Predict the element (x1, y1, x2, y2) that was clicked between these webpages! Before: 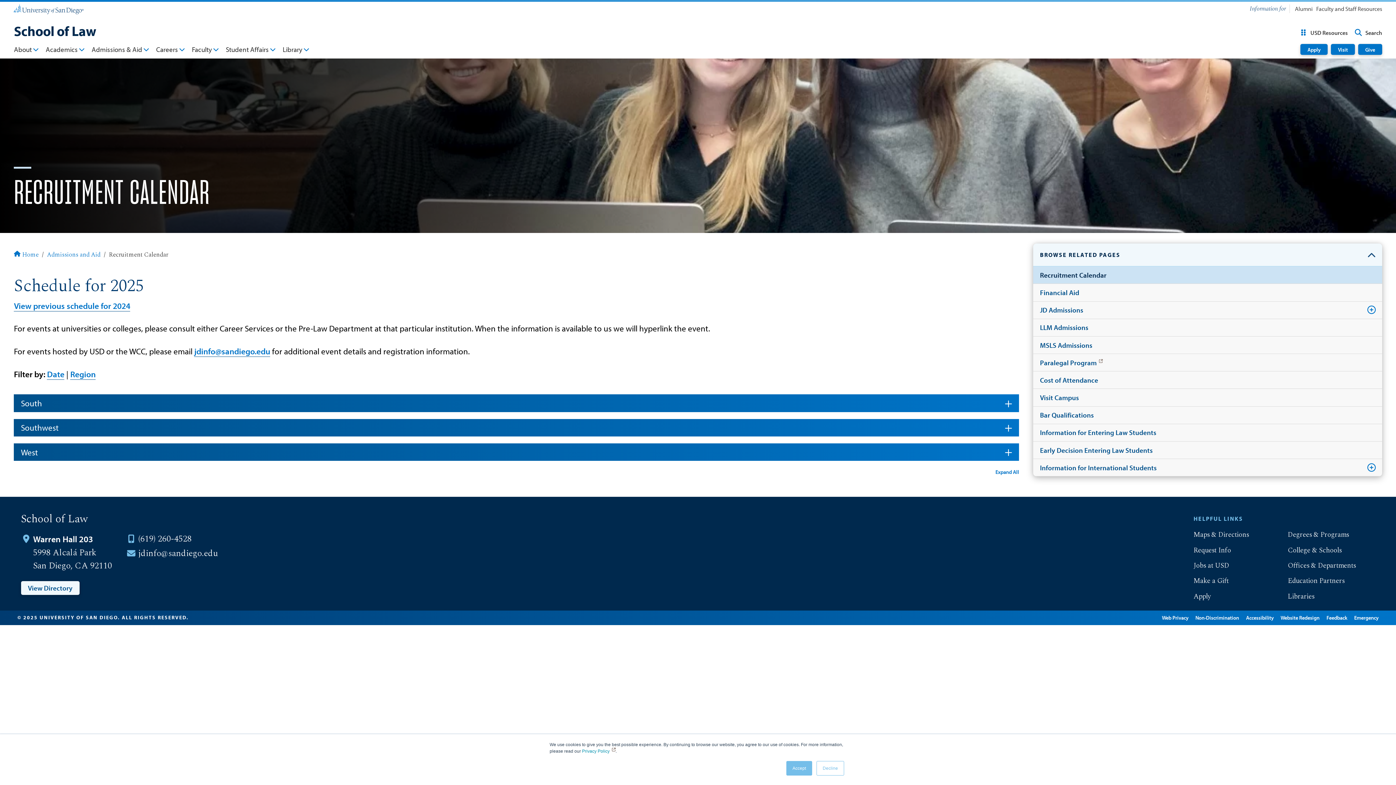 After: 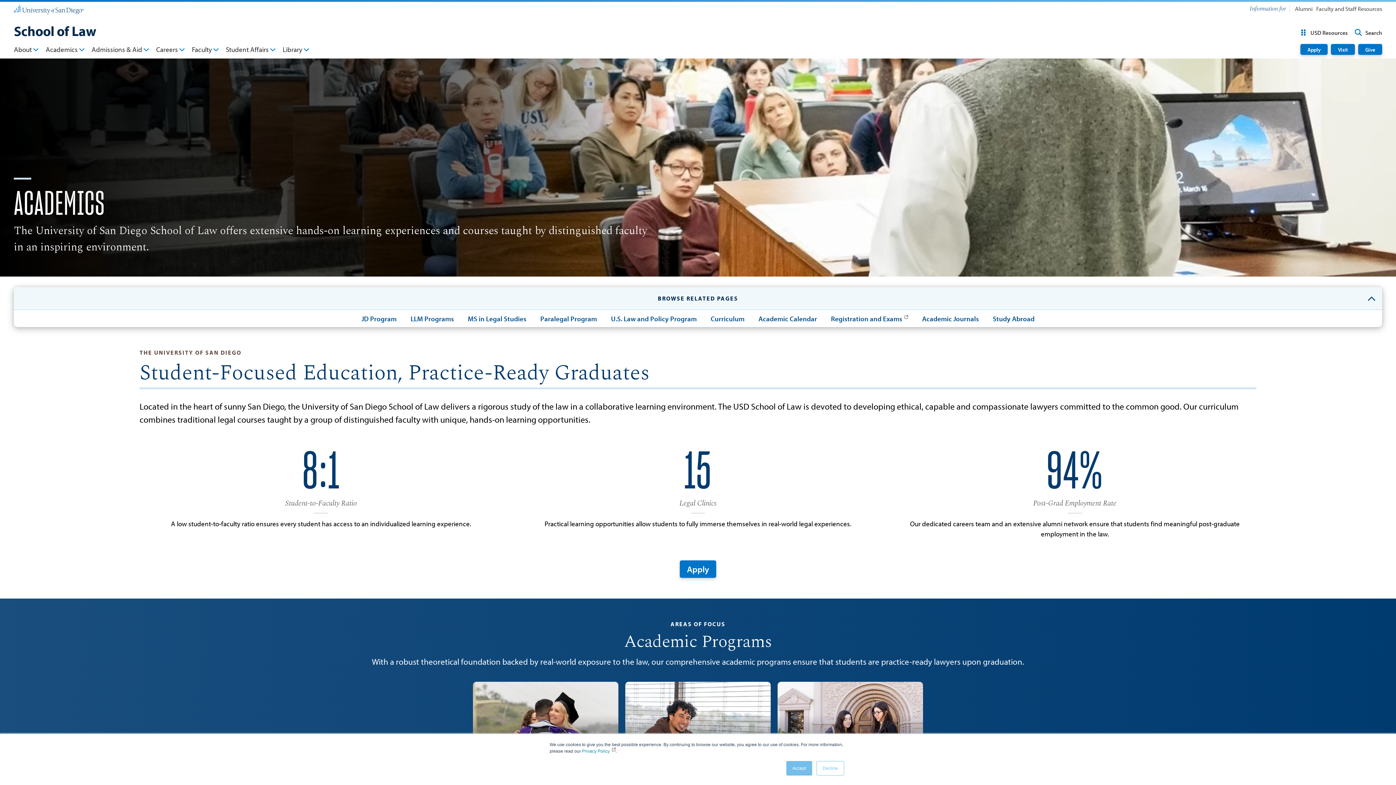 Action: label: Academics bbox: (45, 44, 84, 56)